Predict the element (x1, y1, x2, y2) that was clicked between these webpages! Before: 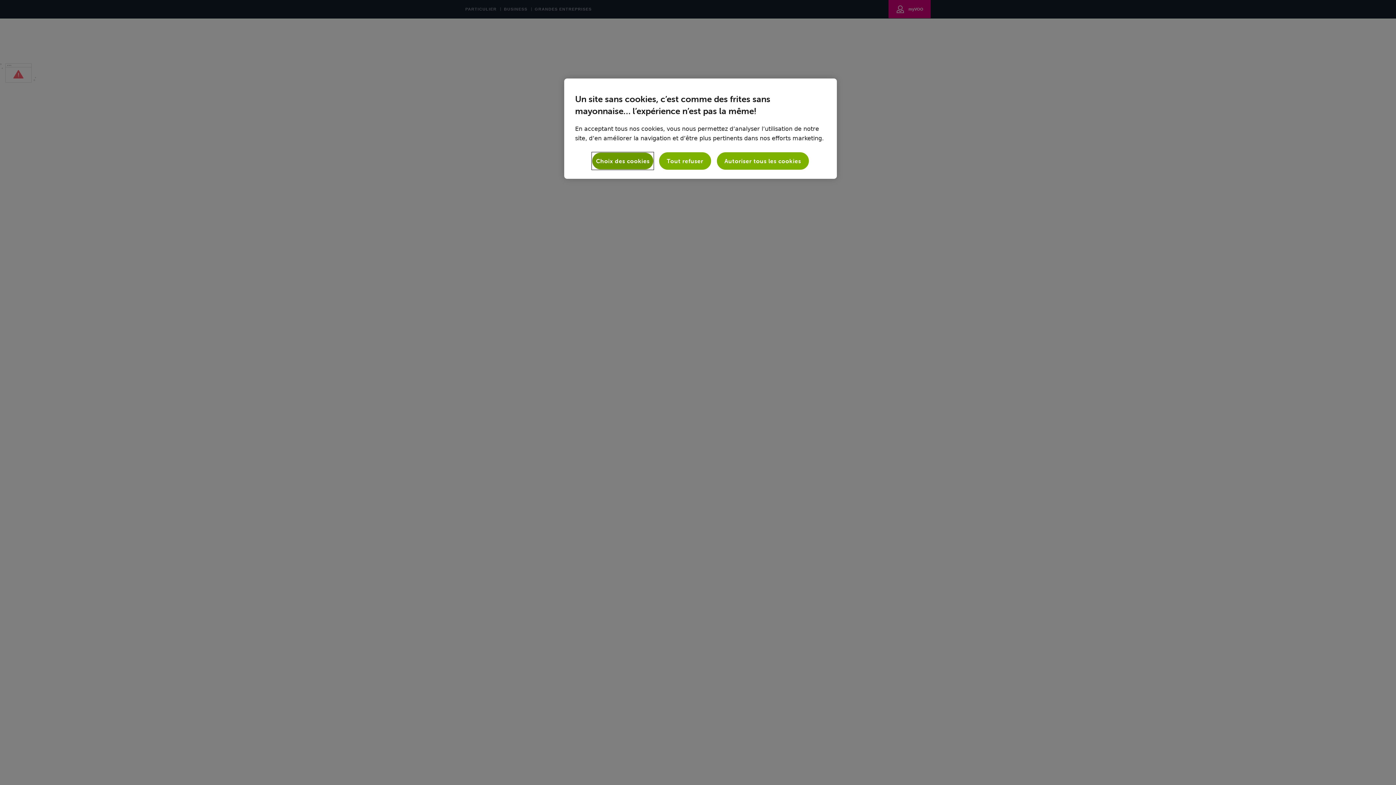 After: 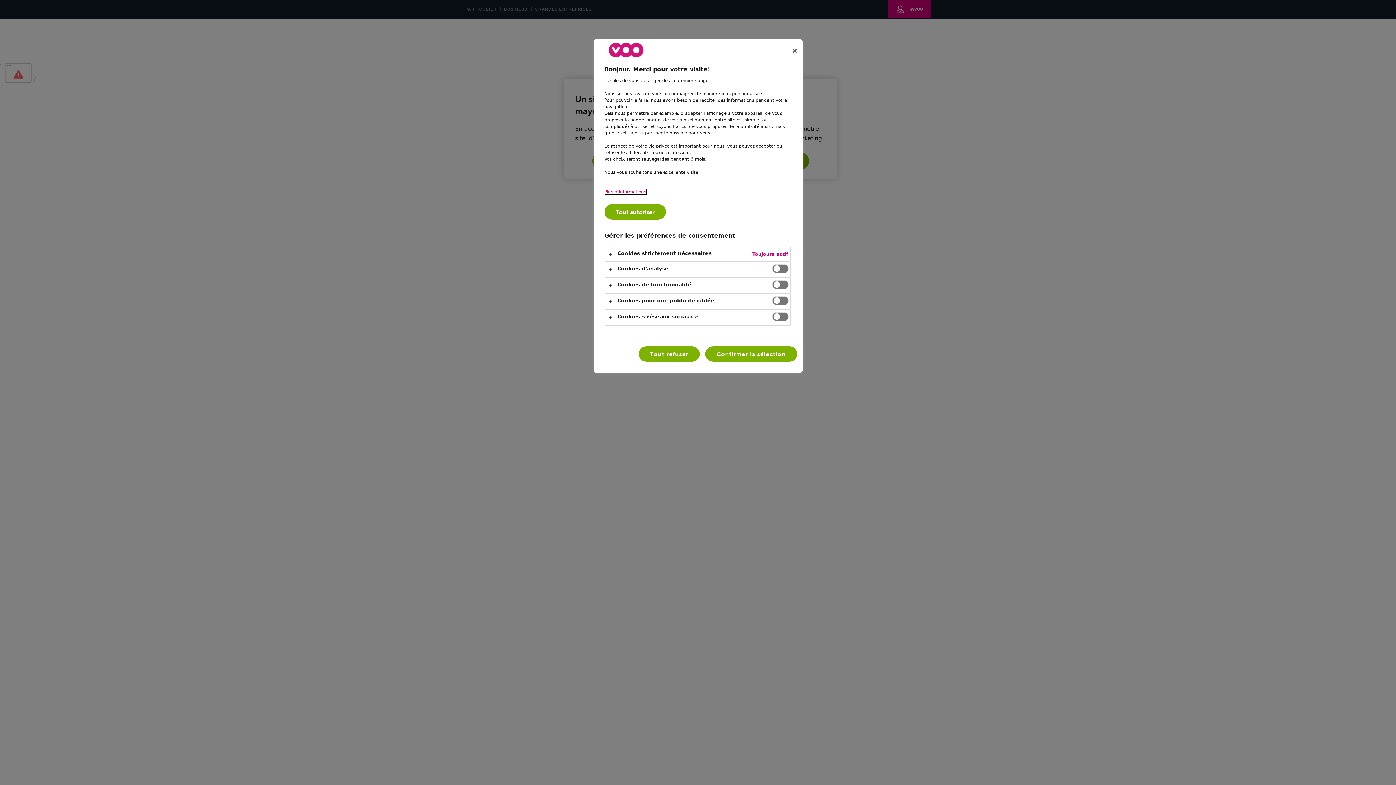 Action: bbox: (592, 152, 653, 169) label: Choix des cookies